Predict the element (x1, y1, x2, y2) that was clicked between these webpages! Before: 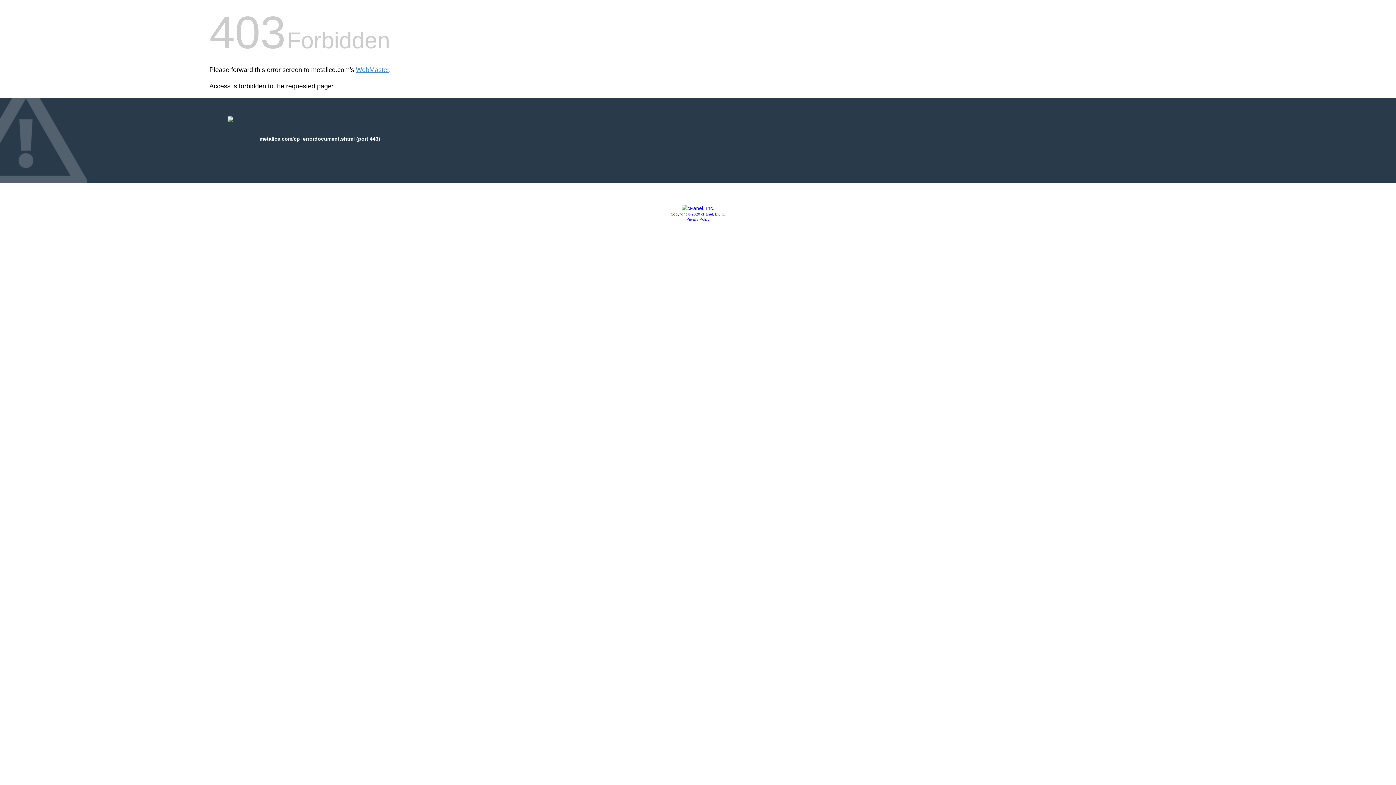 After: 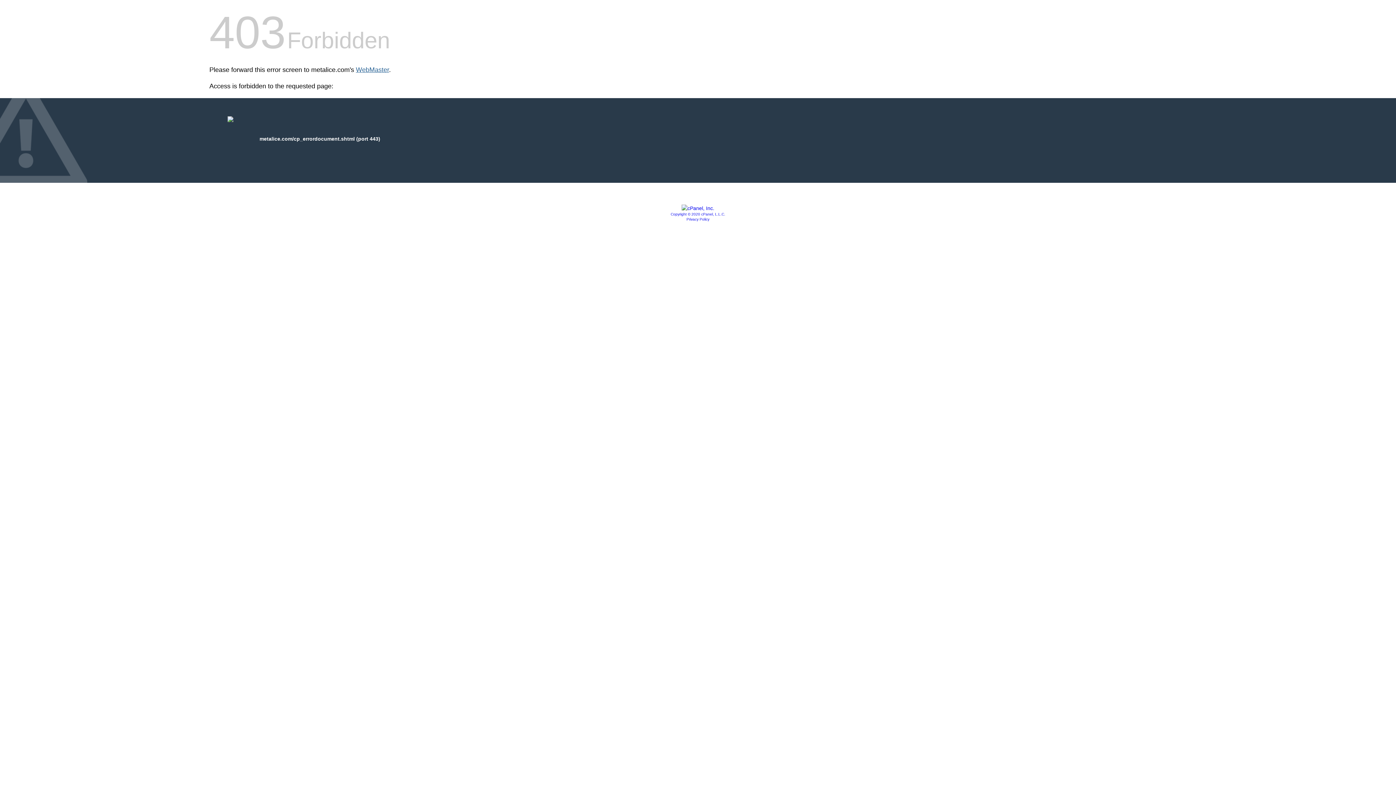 Action: bbox: (356, 66, 389, 73) label: WebMaster